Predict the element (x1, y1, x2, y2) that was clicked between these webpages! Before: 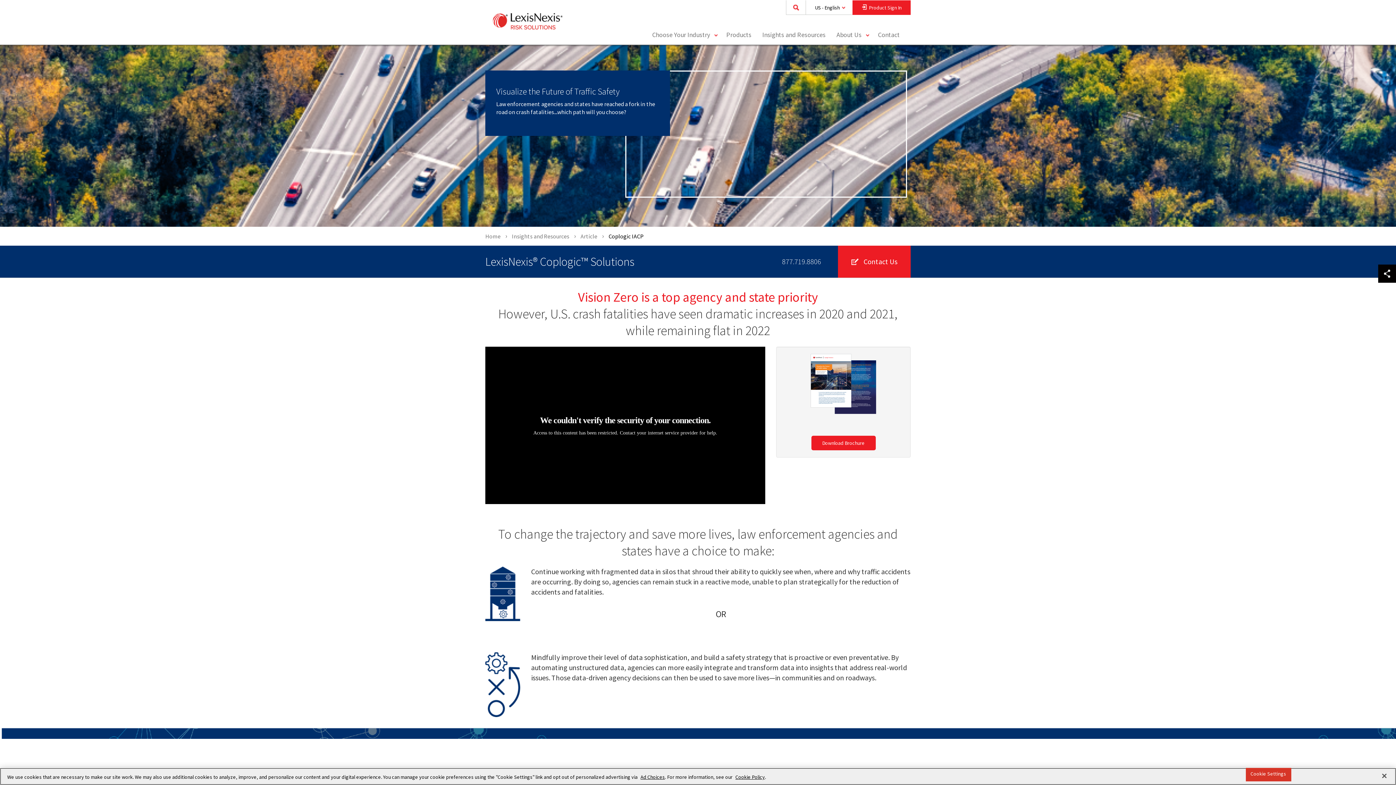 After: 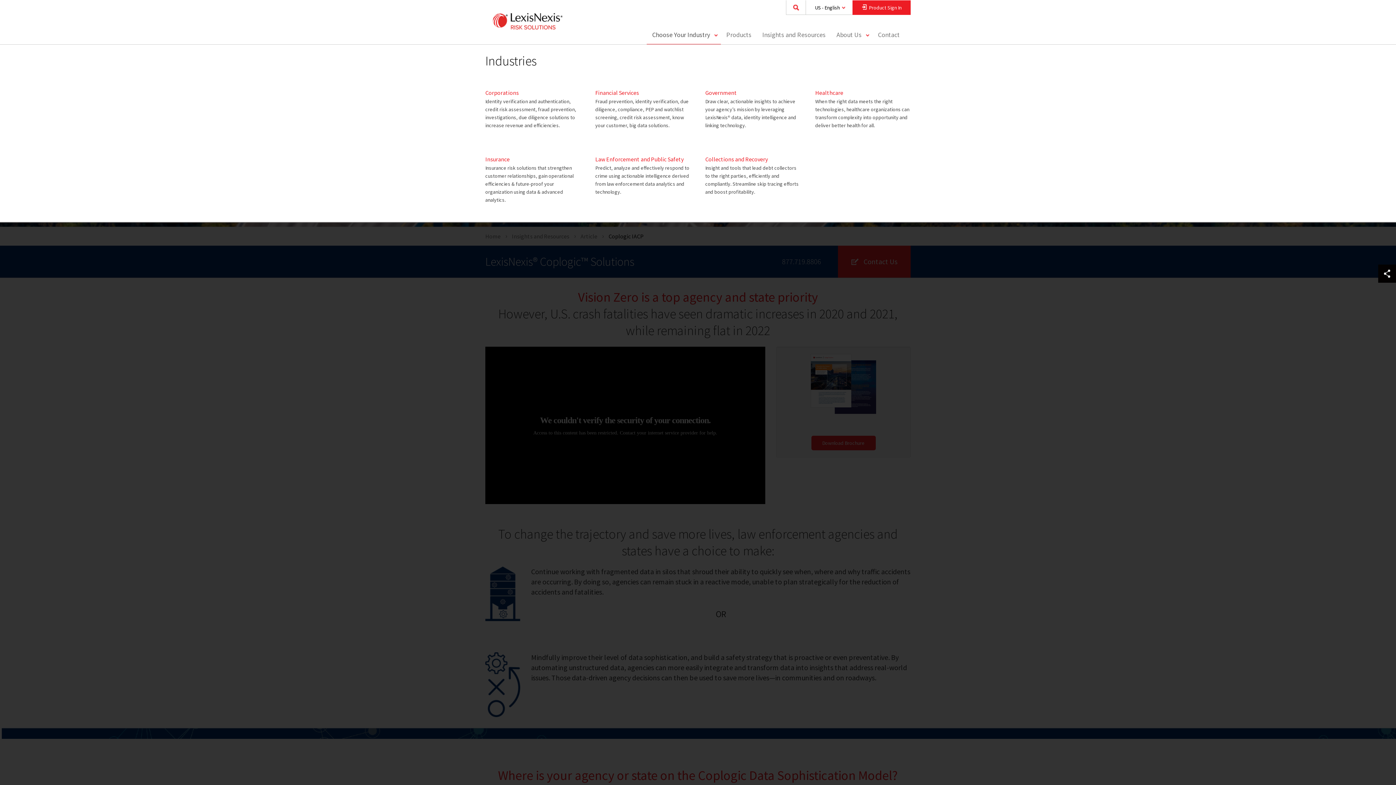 Action: bbox: (710, 25, 721, 44) label: toggle menu